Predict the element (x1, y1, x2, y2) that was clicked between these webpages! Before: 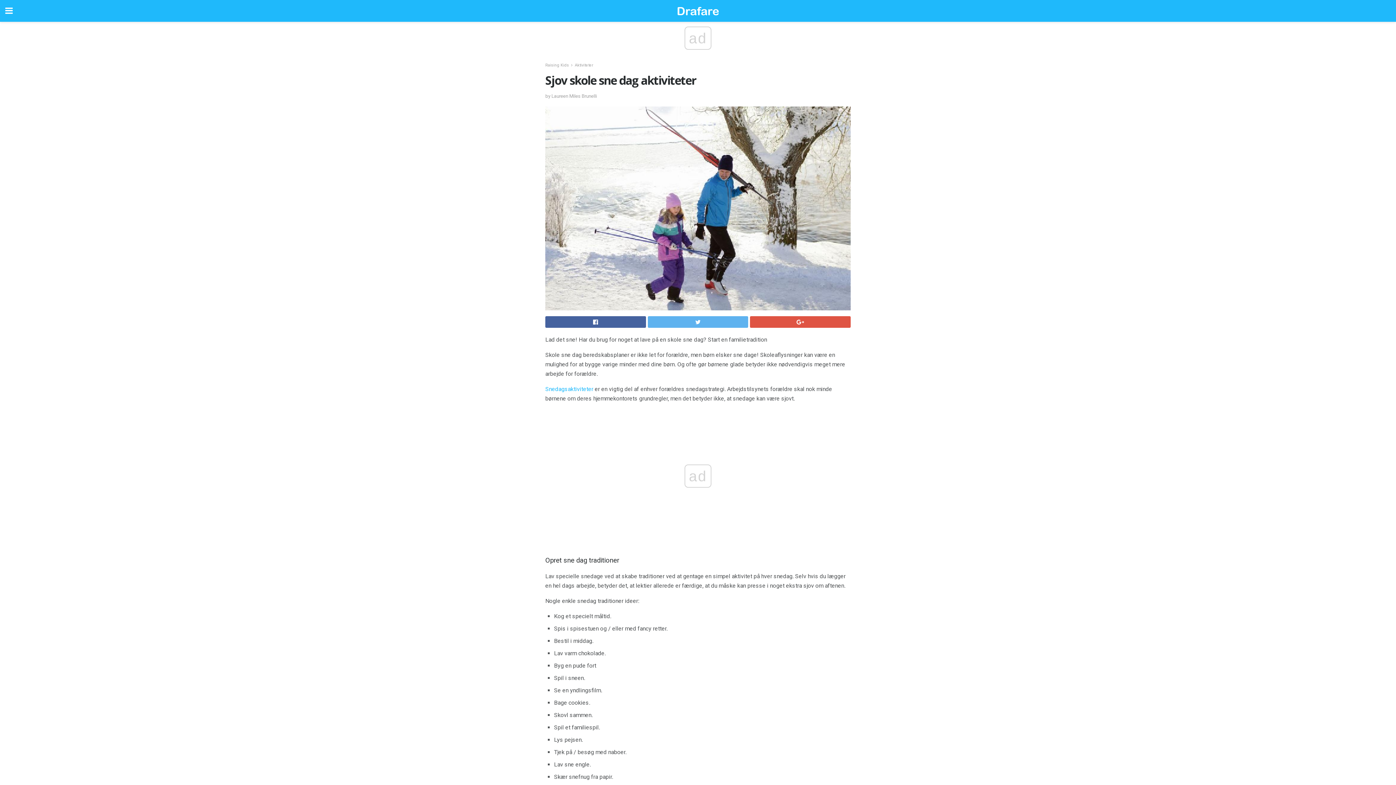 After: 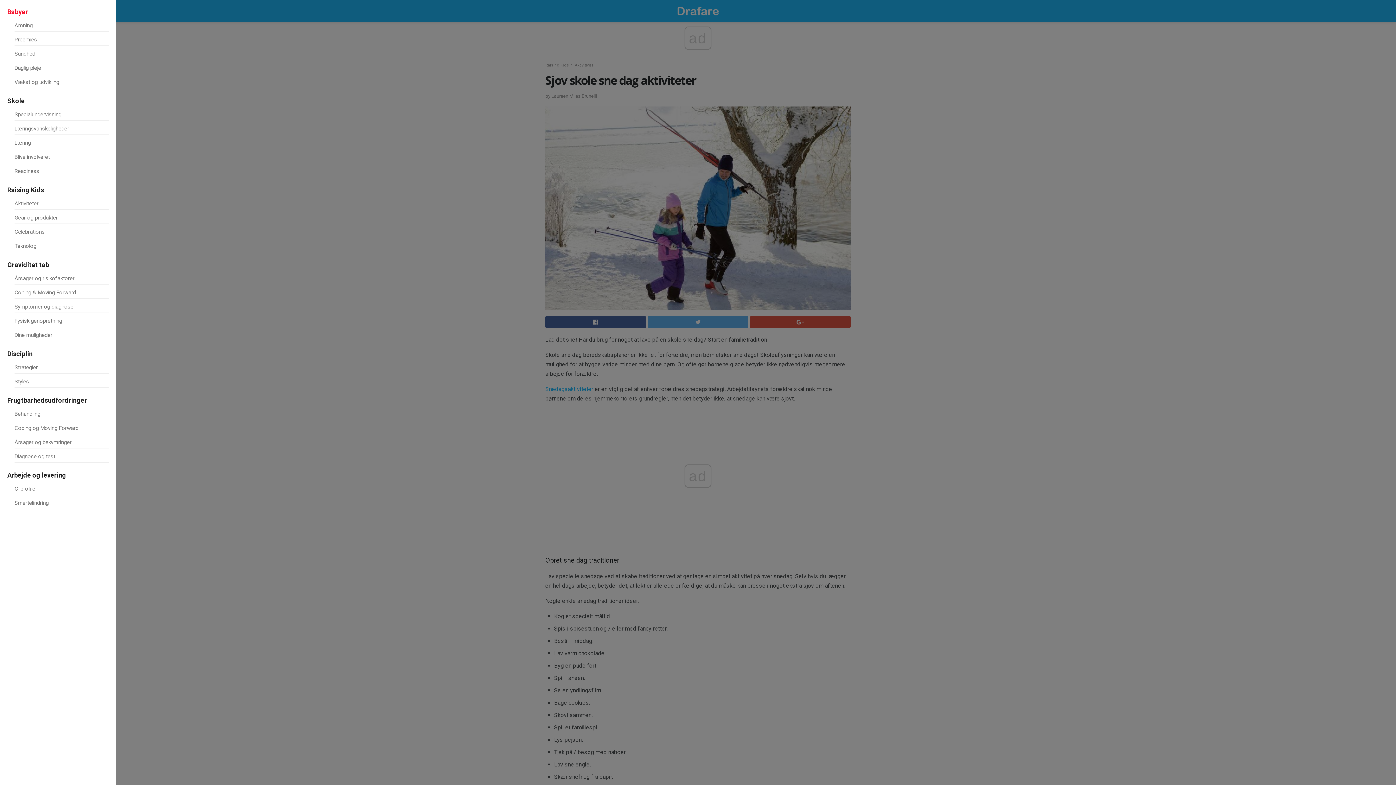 Action: bbox: (0, 0, 18, 21)